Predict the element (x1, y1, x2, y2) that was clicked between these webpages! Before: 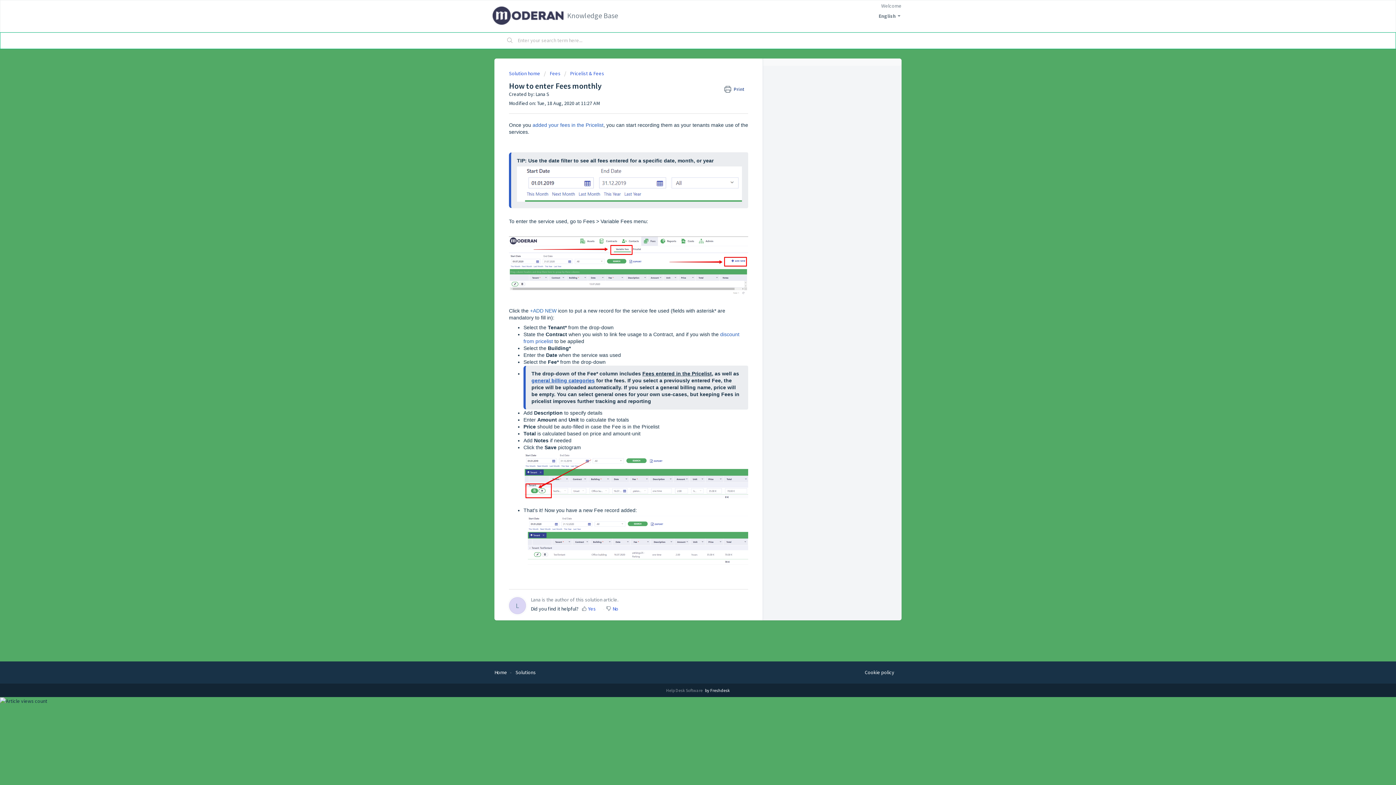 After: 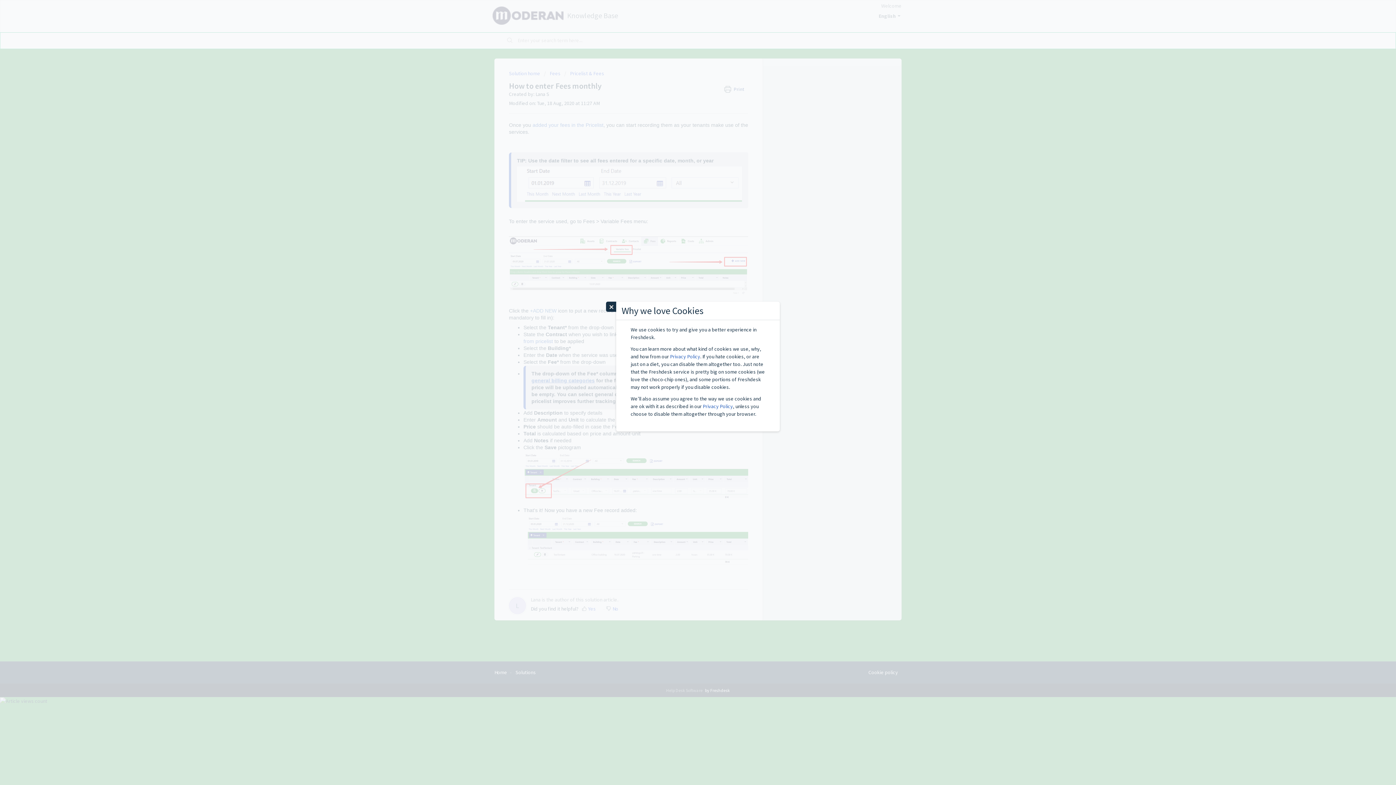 Action: bbox: (865, 669, 894, 676) label: Cookie policy